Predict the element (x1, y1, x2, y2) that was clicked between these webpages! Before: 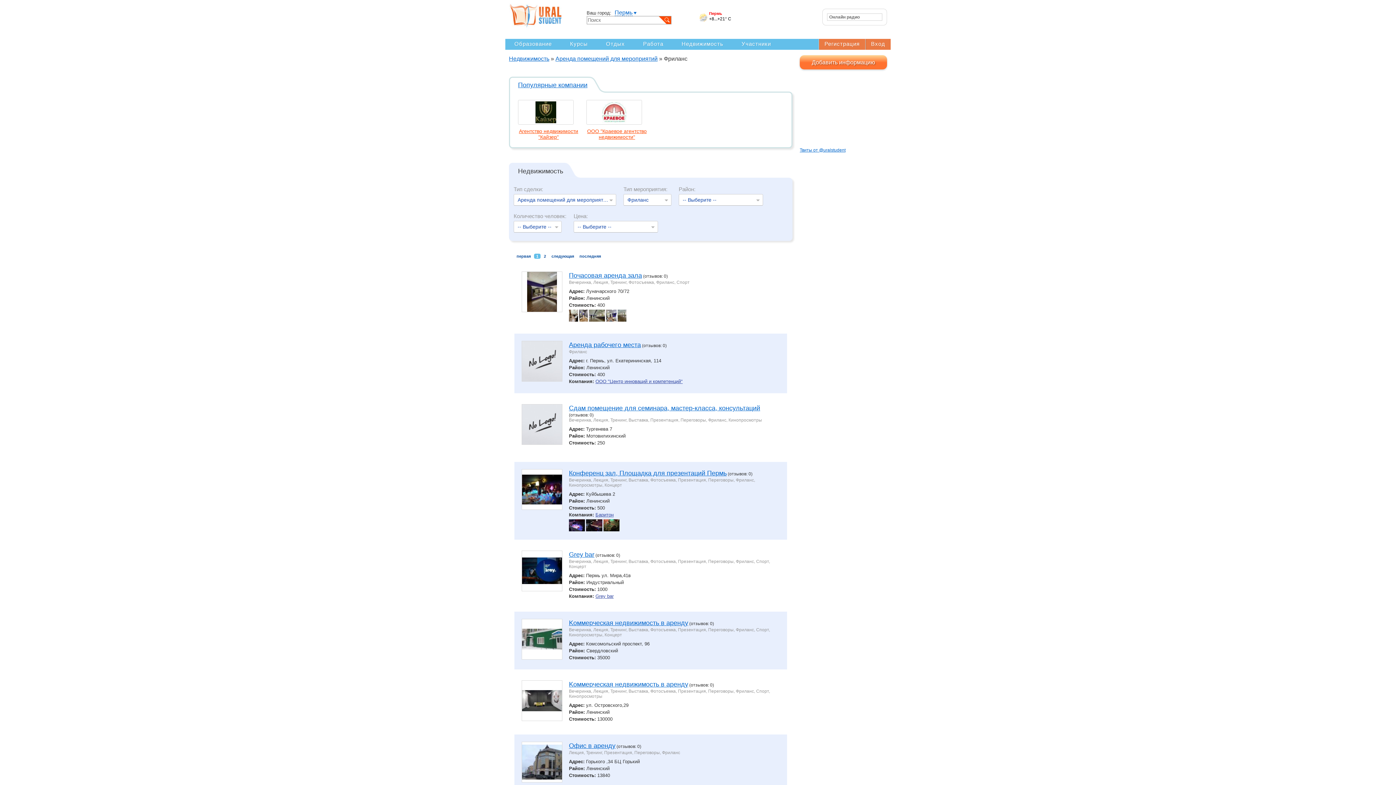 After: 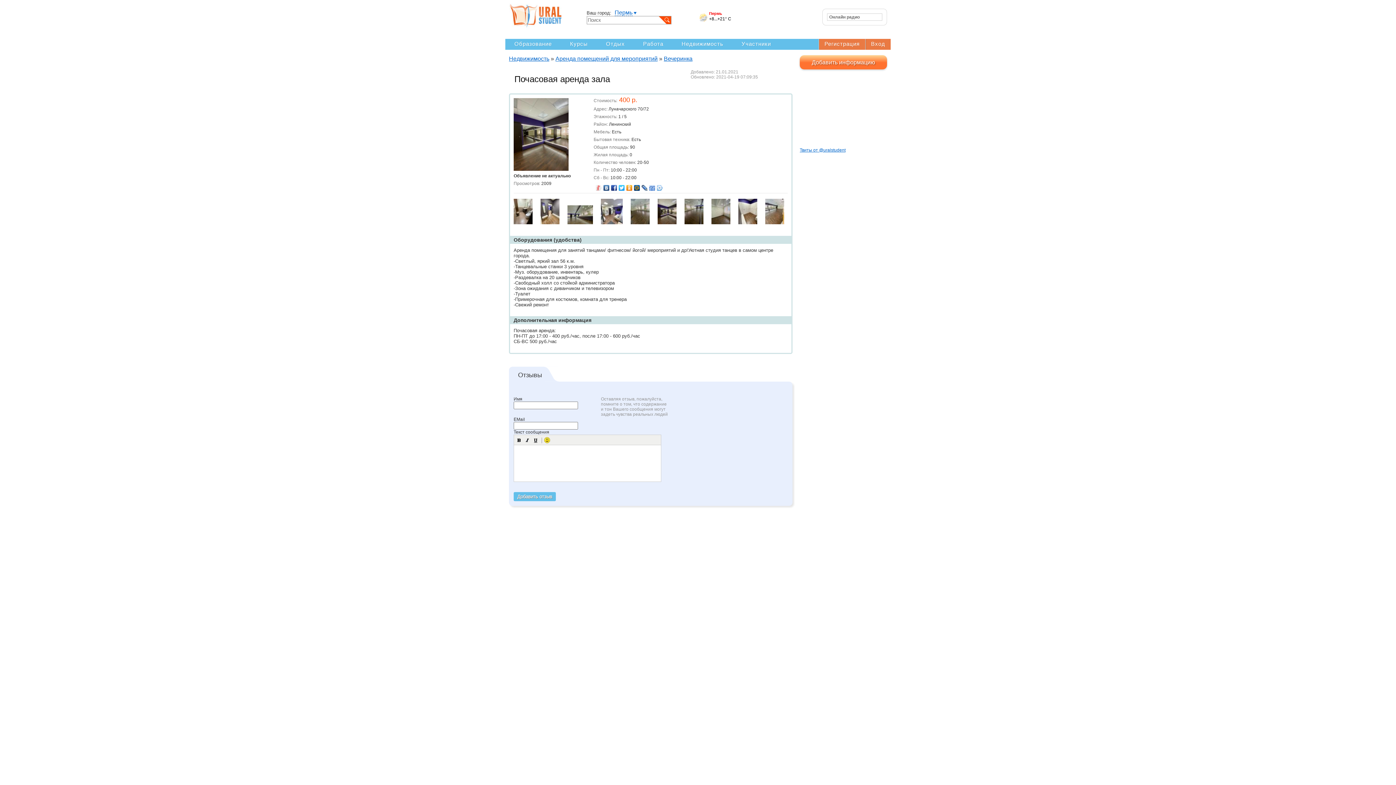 Action: bbox: (617, 317, 626, 322)